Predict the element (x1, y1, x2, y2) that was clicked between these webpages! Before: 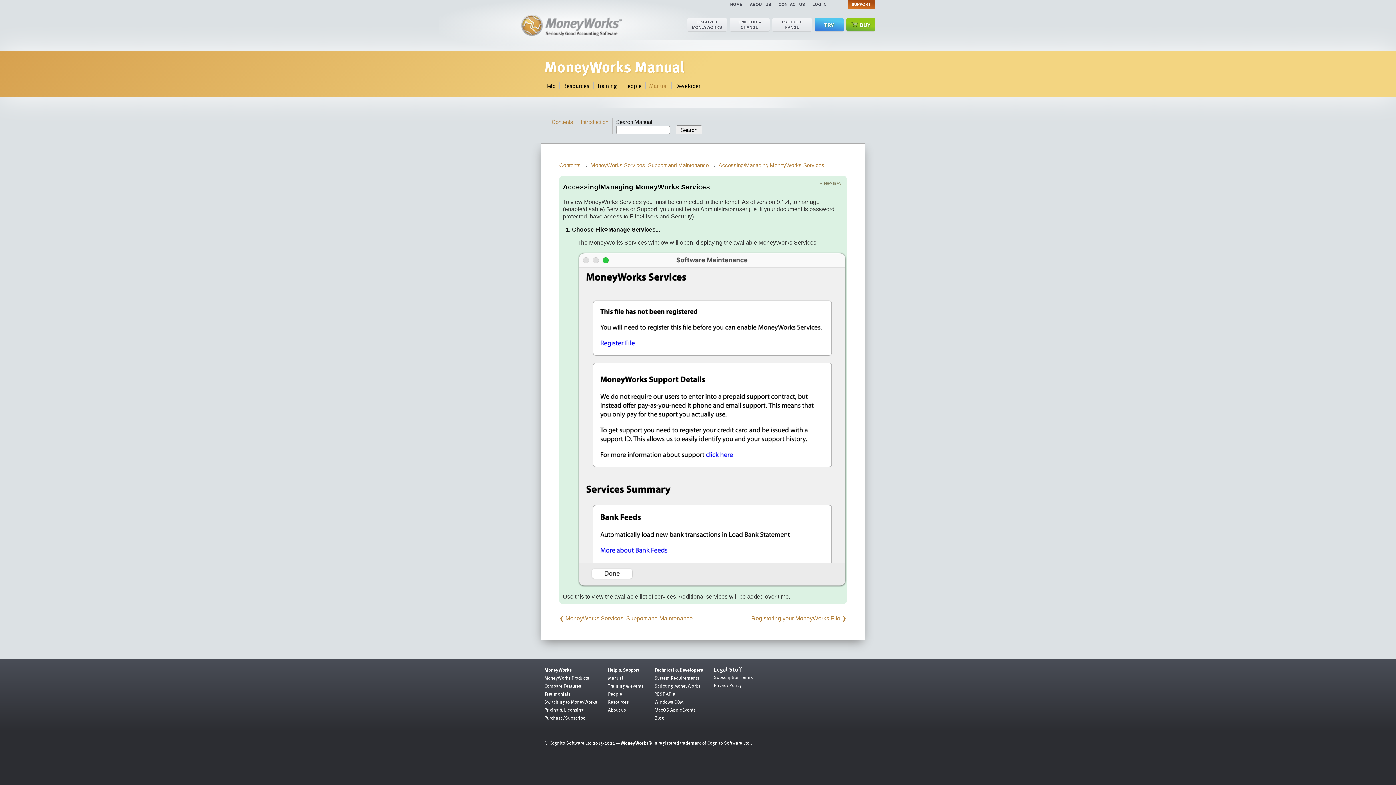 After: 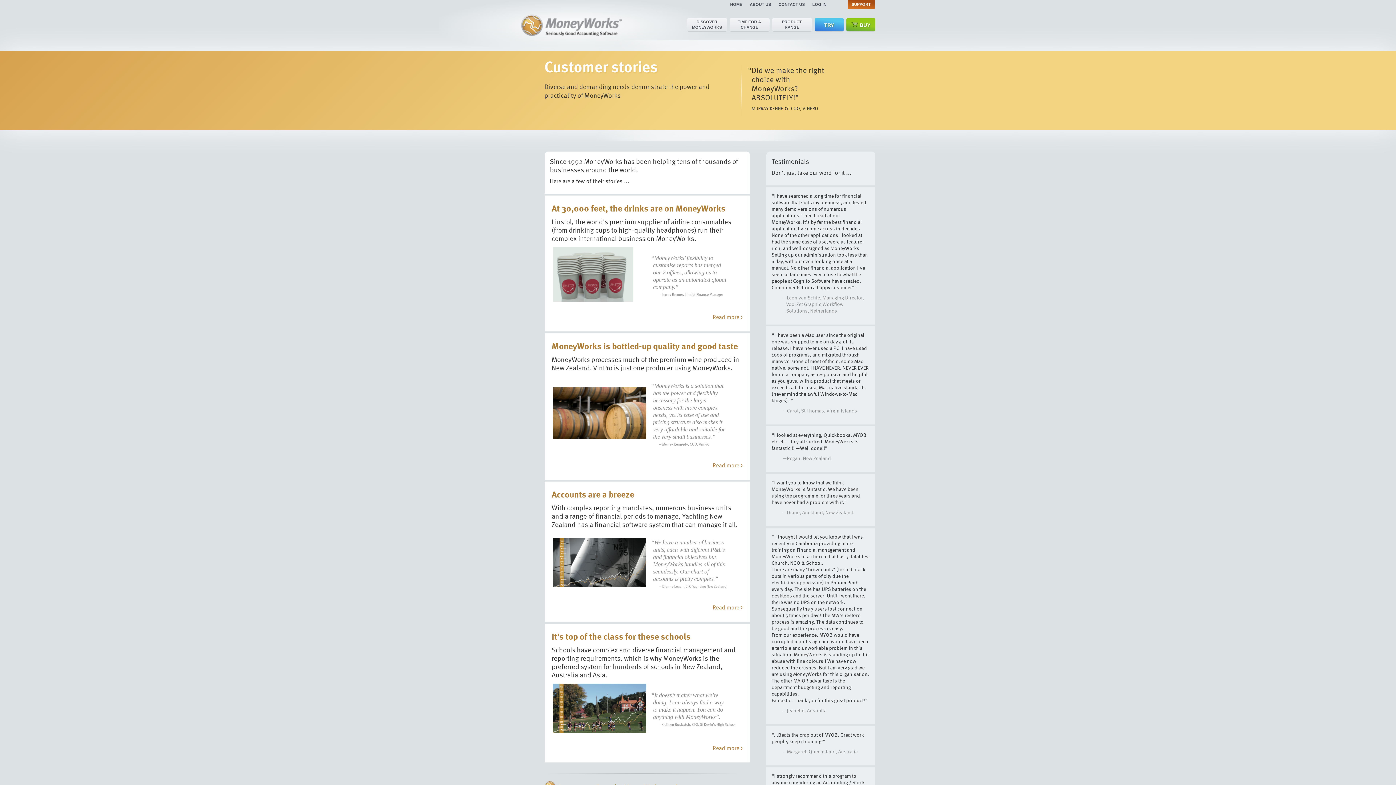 Action: bbox: (544, 690, 570, 697) label: Testimonials